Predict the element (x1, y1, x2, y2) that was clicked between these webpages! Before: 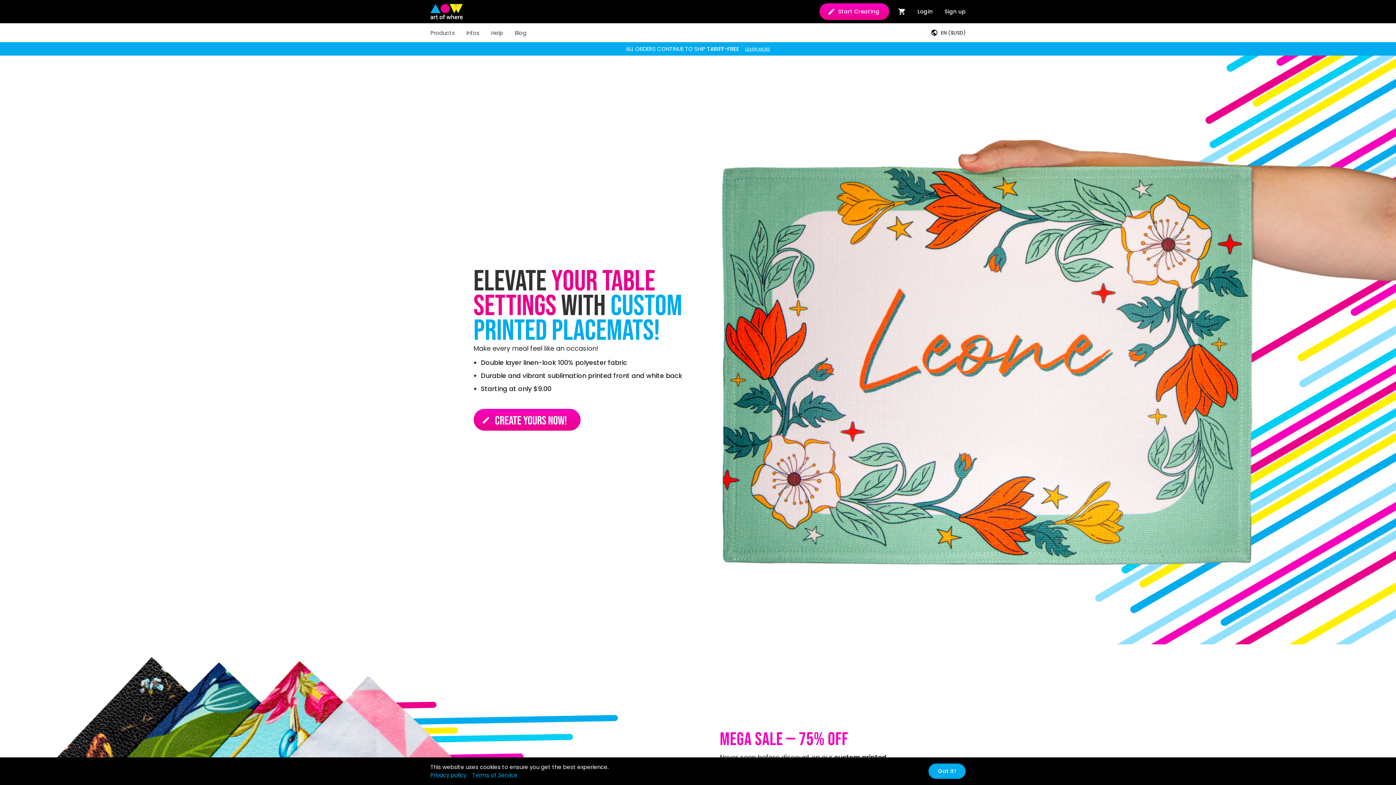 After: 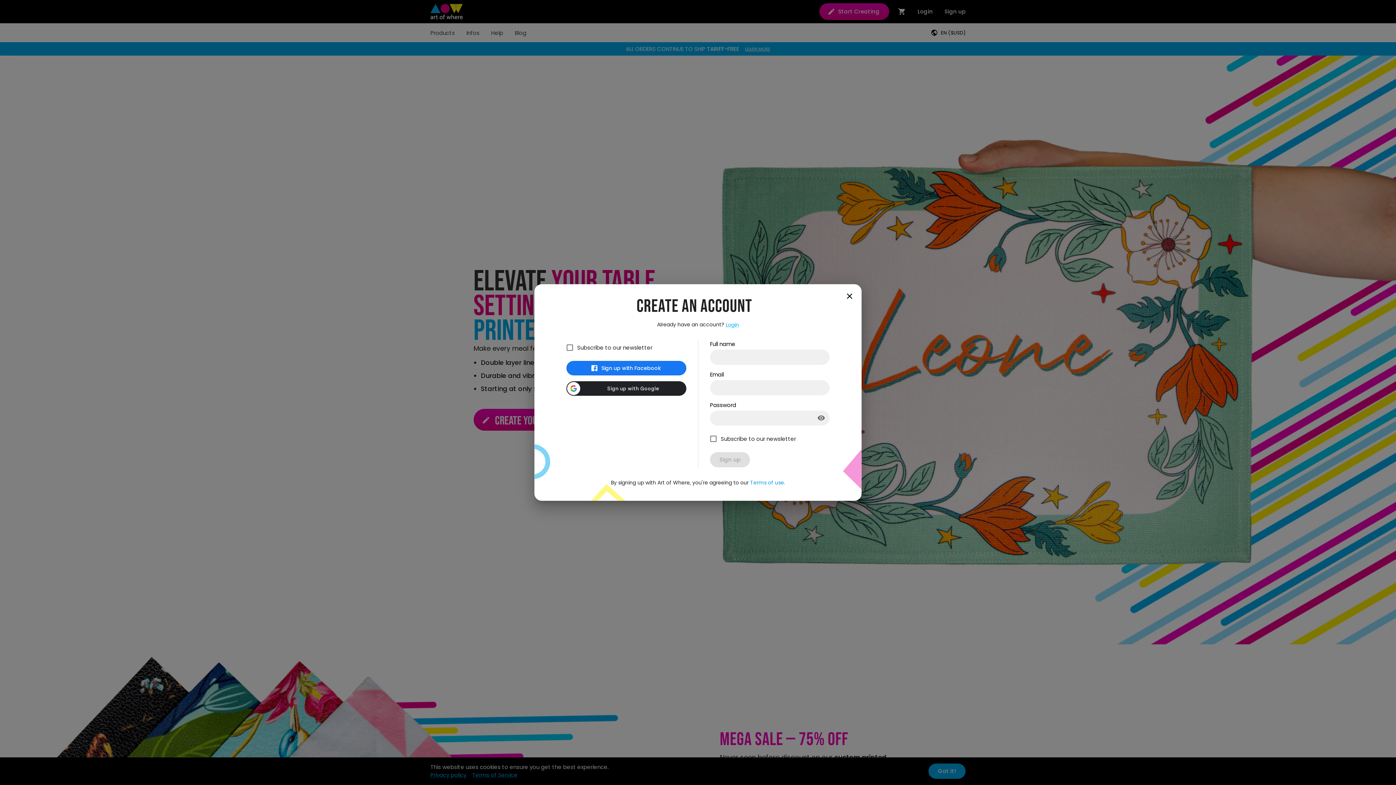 Action: label: Sign up bbox: (938, 0, 971, 23)